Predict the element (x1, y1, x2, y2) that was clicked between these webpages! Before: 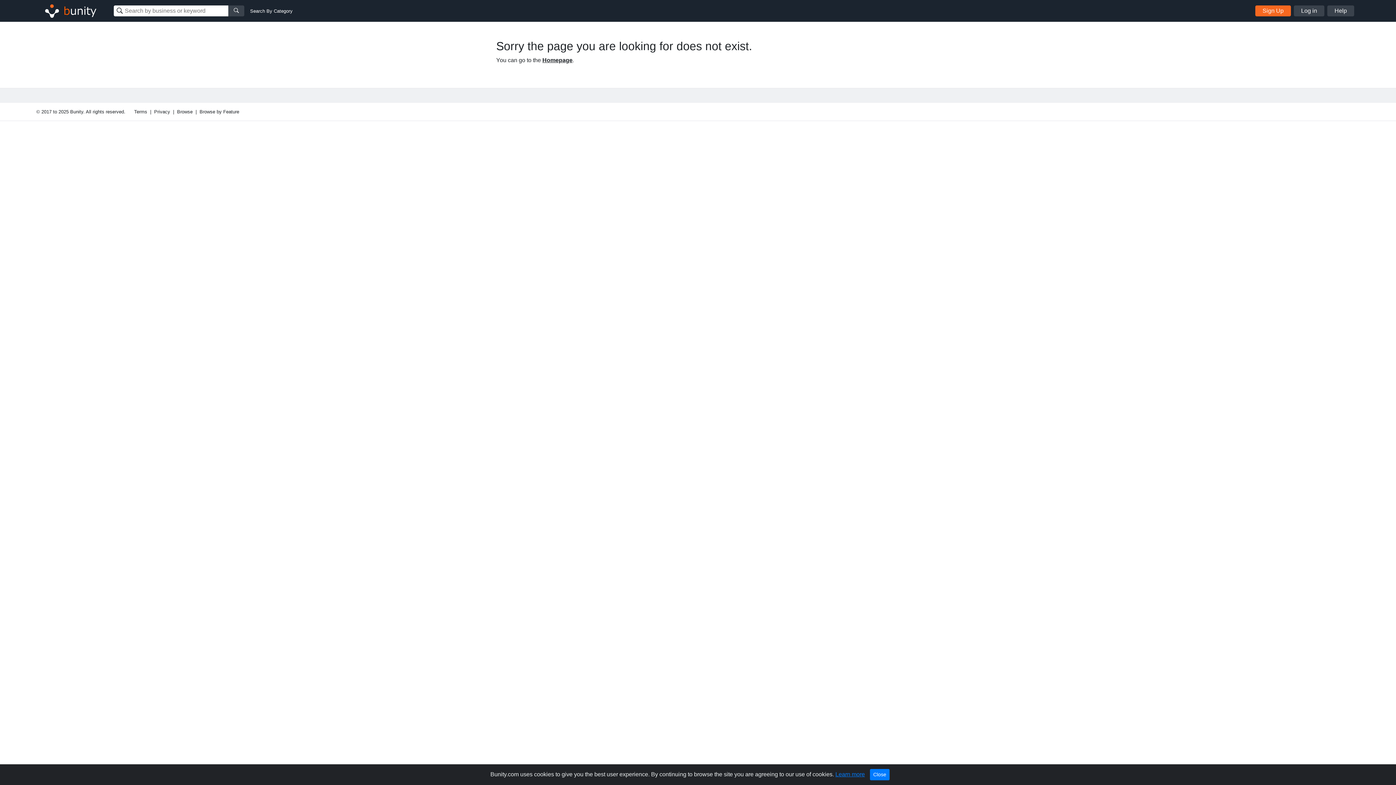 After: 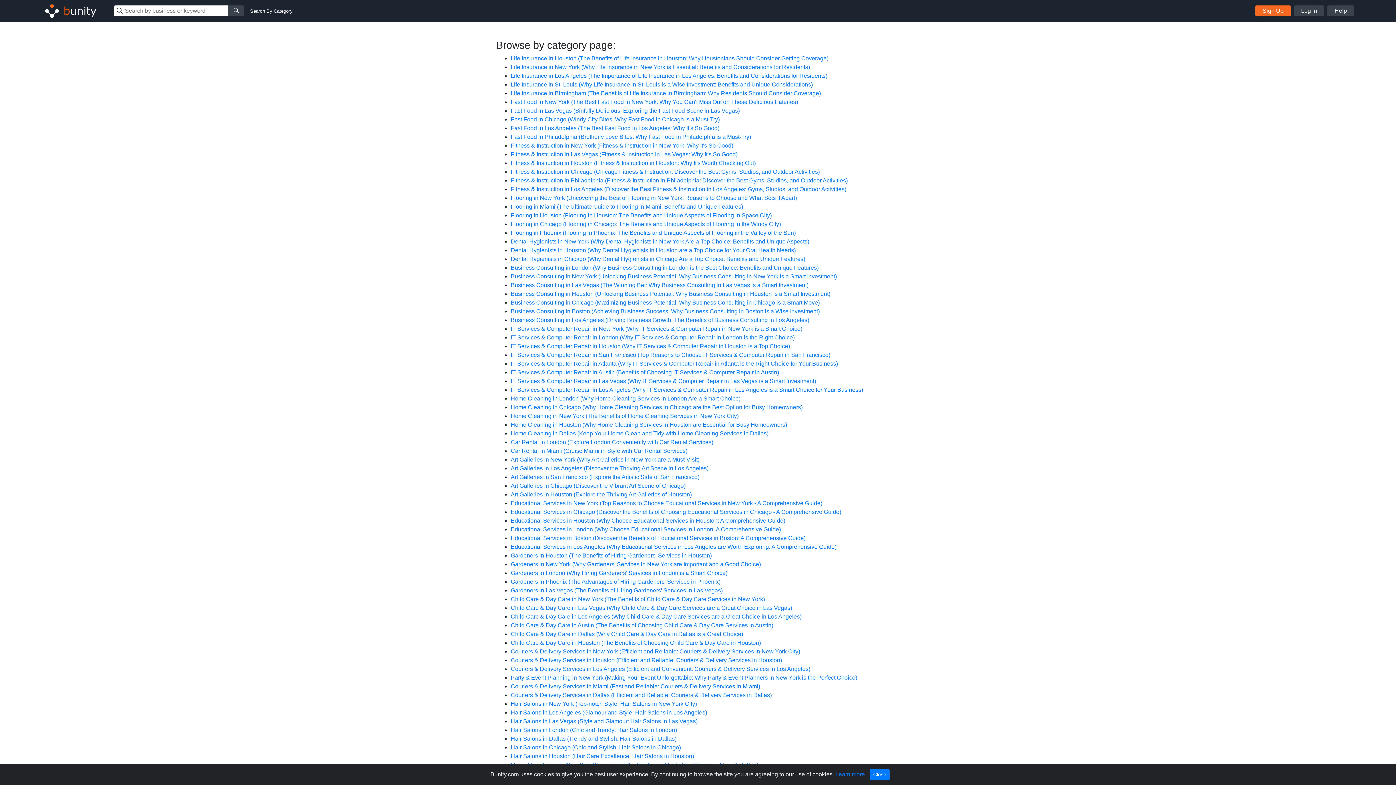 Action: bbox: (199, 108, 239, 115) label: Browse by Feature